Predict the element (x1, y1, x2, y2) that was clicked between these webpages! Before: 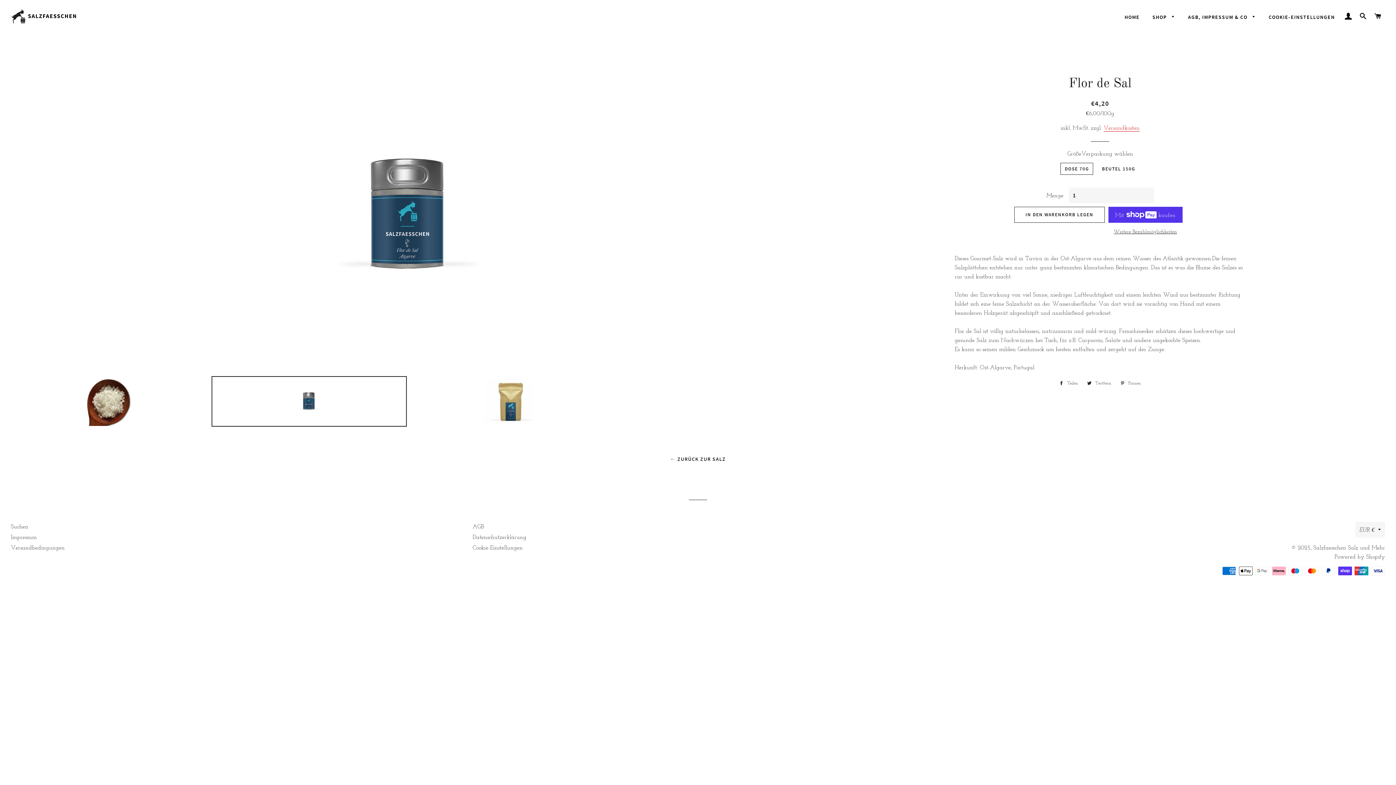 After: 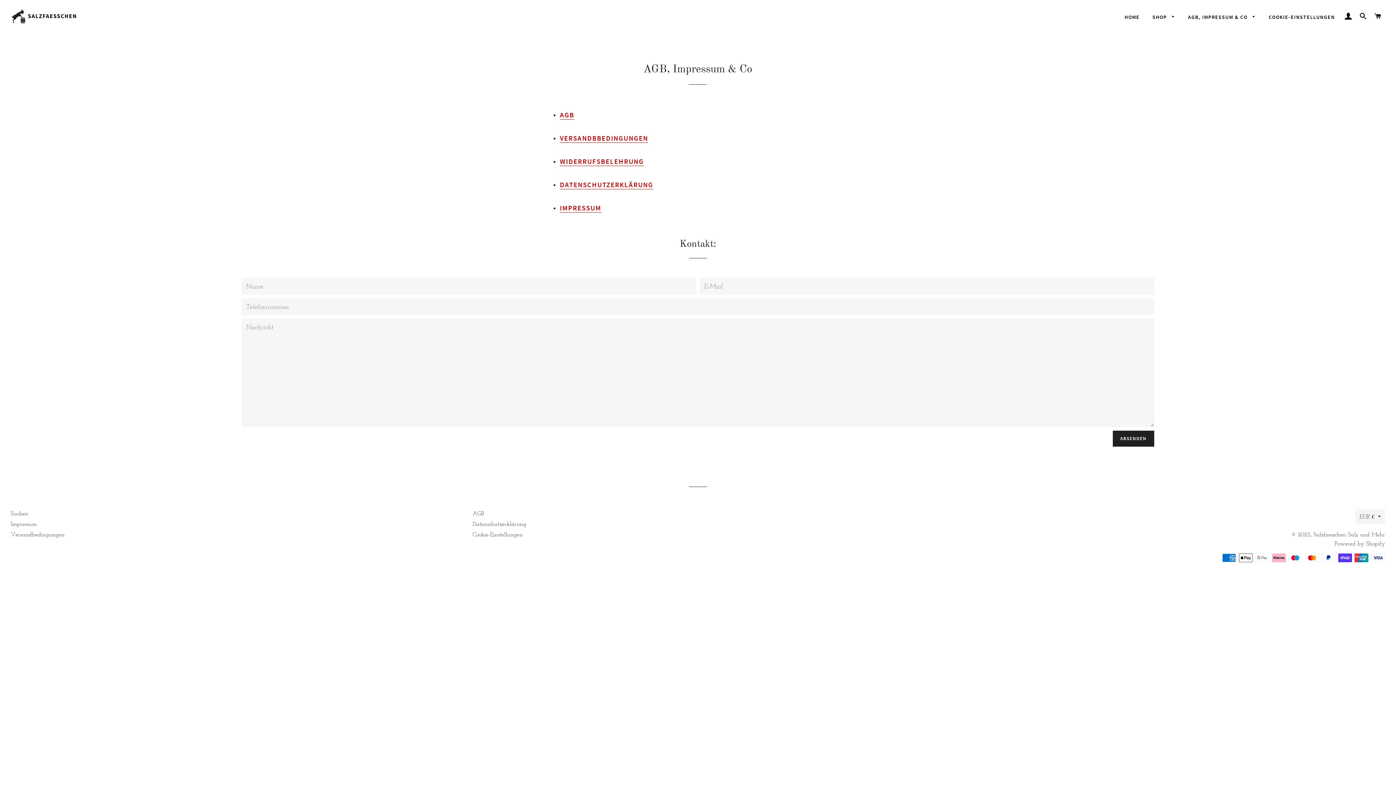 Action: label: AGB, IMPRESSUM & CO  bbox: (1182, 8, 1261, 26)